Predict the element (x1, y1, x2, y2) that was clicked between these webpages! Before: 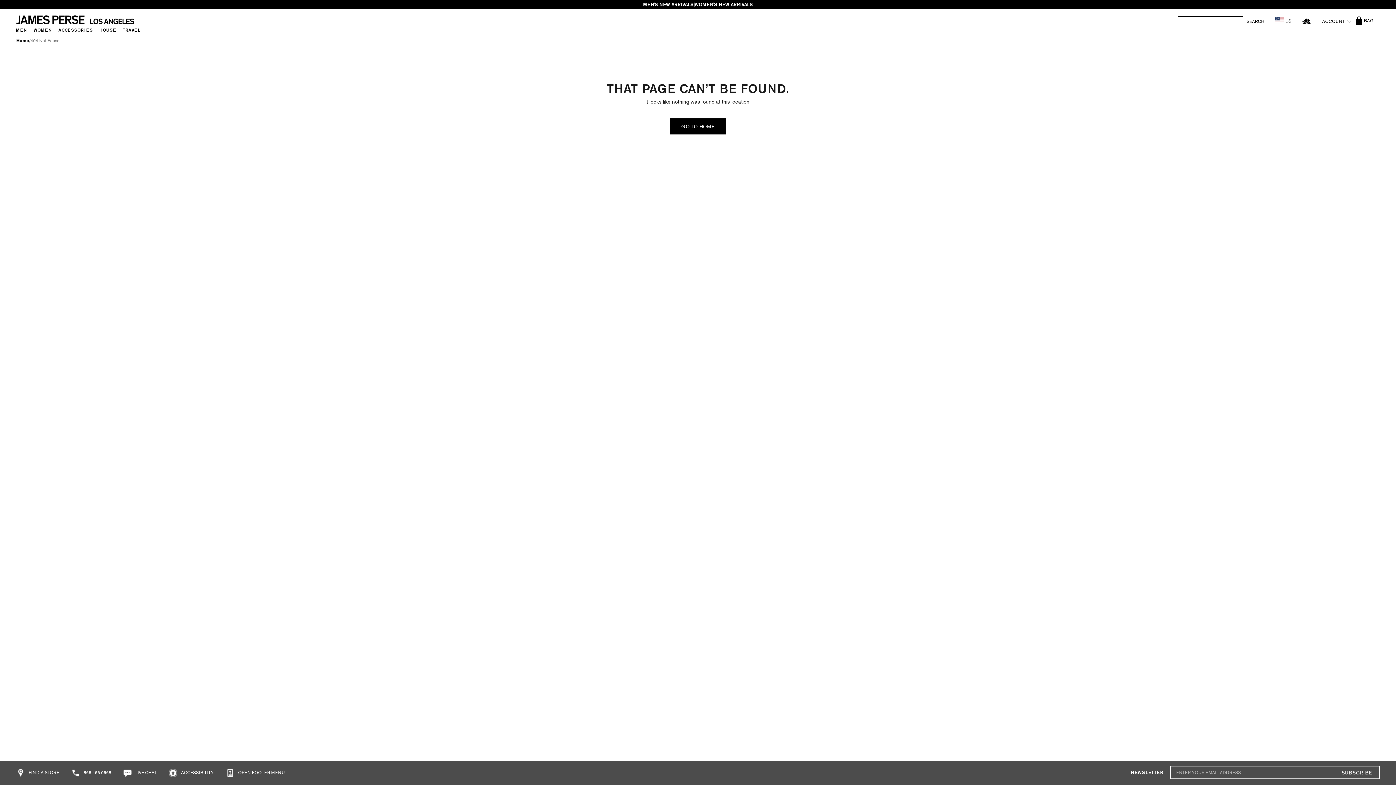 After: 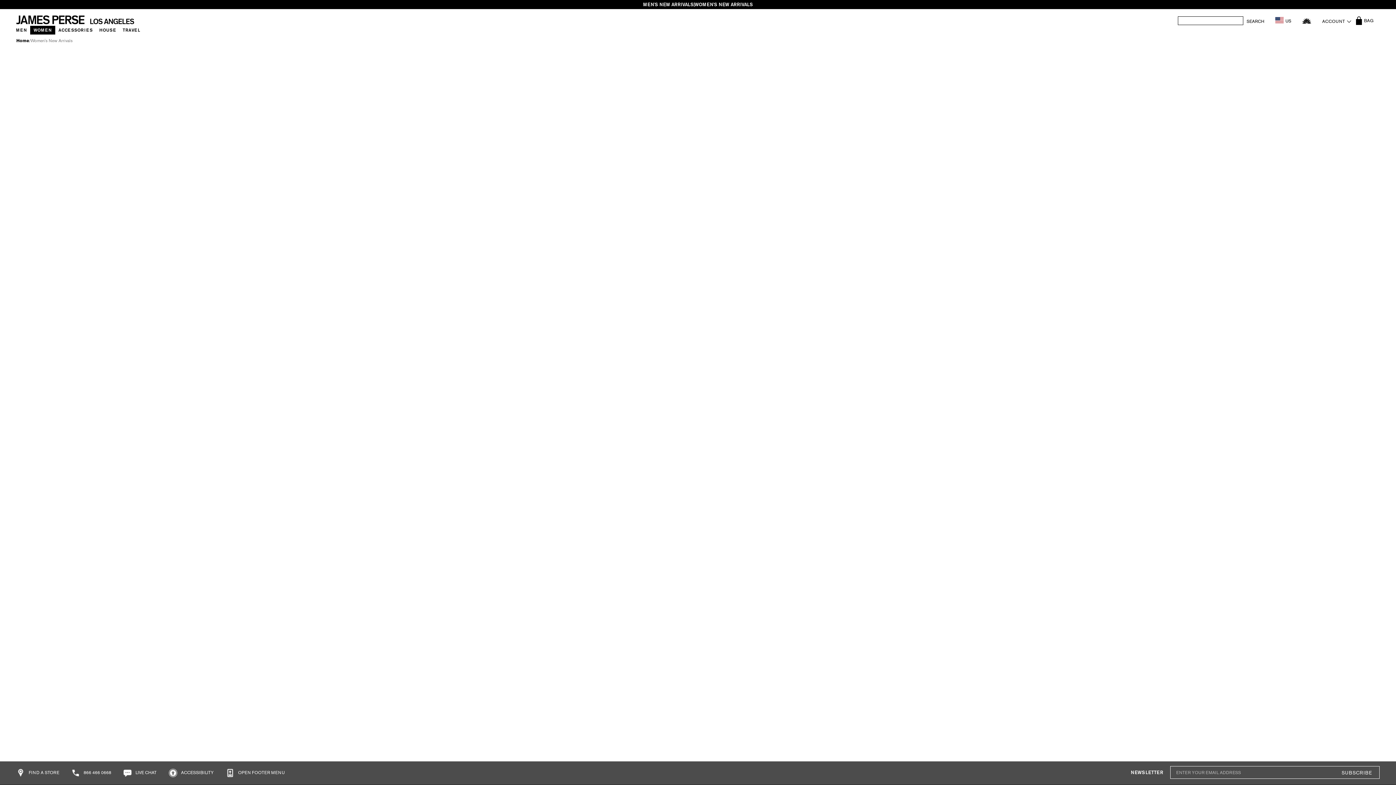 Action: label: WOMEN bbox: (30, 25, 55, 34)